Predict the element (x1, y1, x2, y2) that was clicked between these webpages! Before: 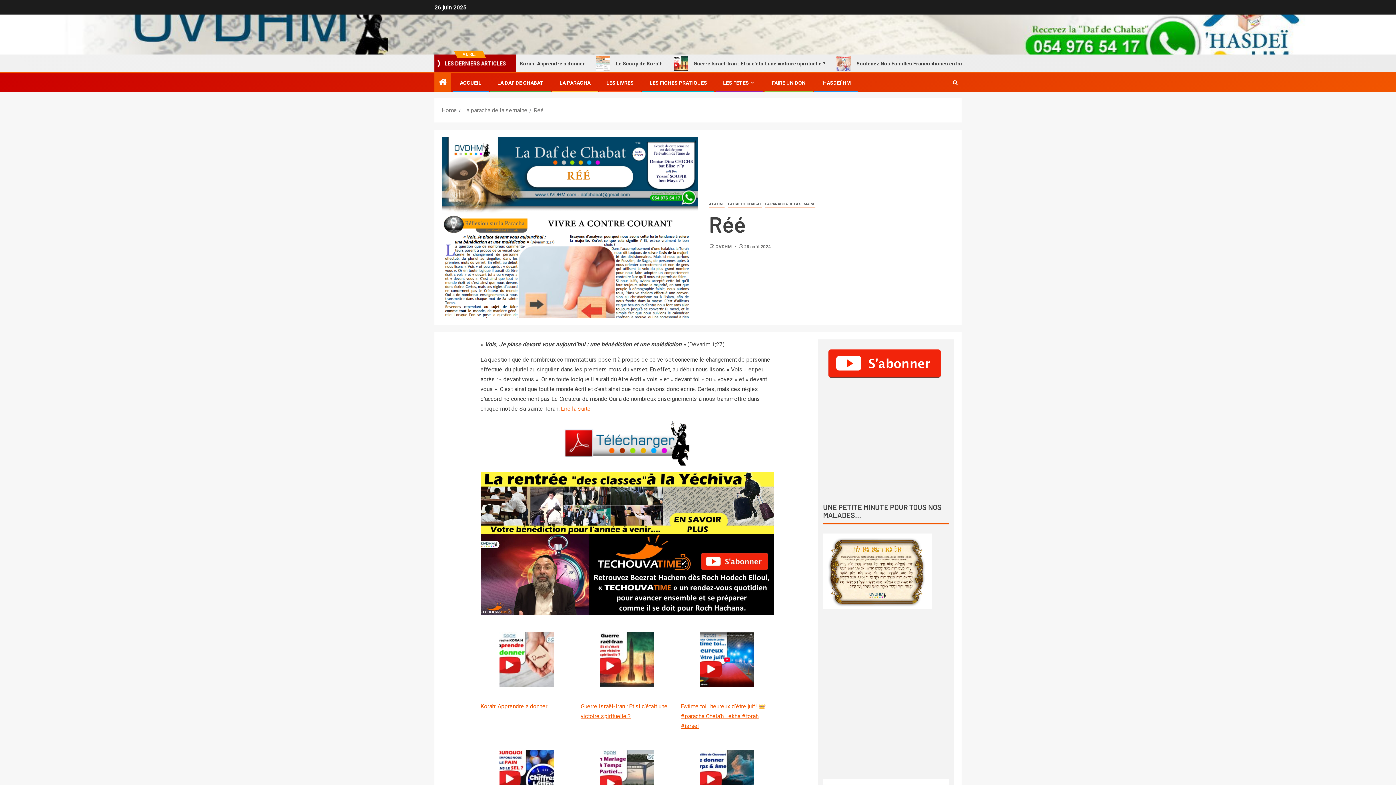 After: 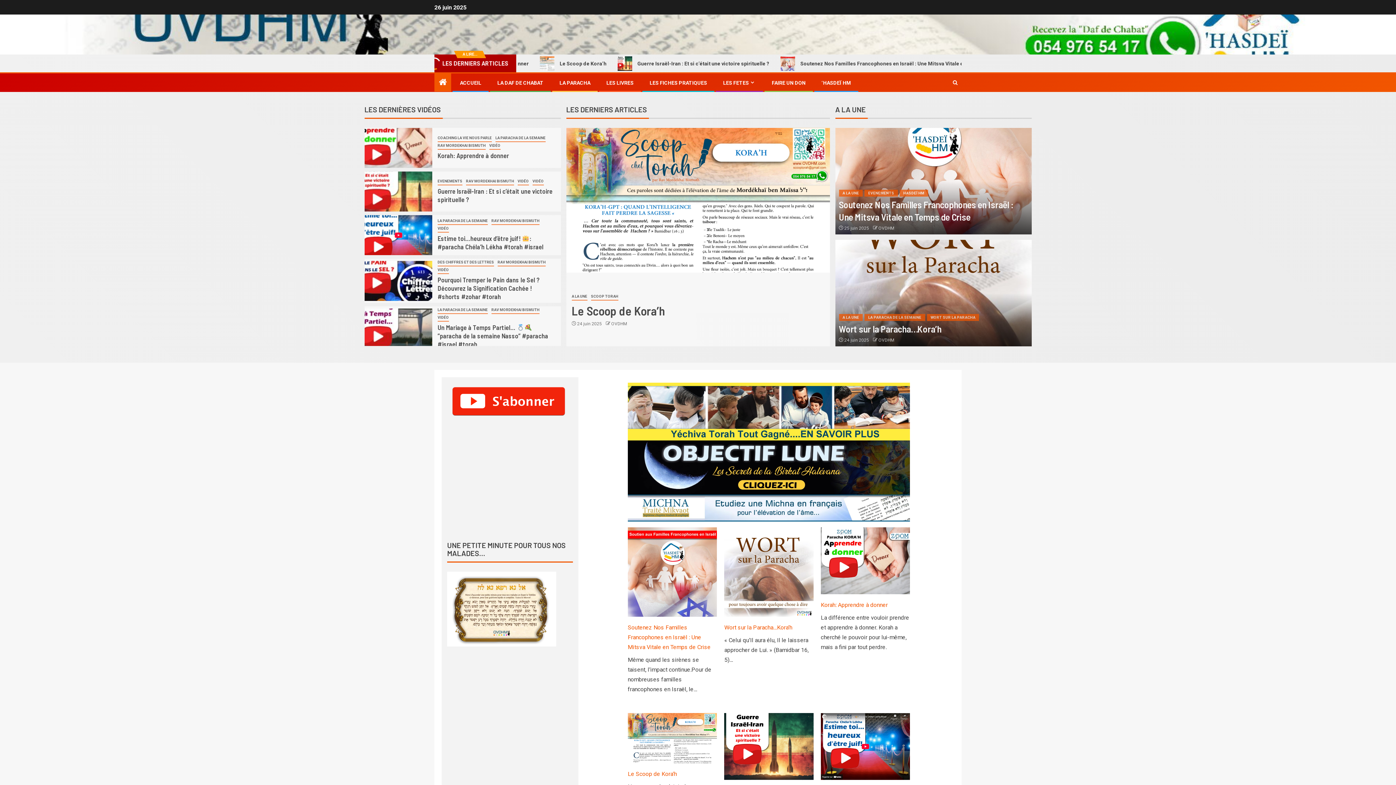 Action: bbox: (460, 80, 481, 85) label: ACCUEIL